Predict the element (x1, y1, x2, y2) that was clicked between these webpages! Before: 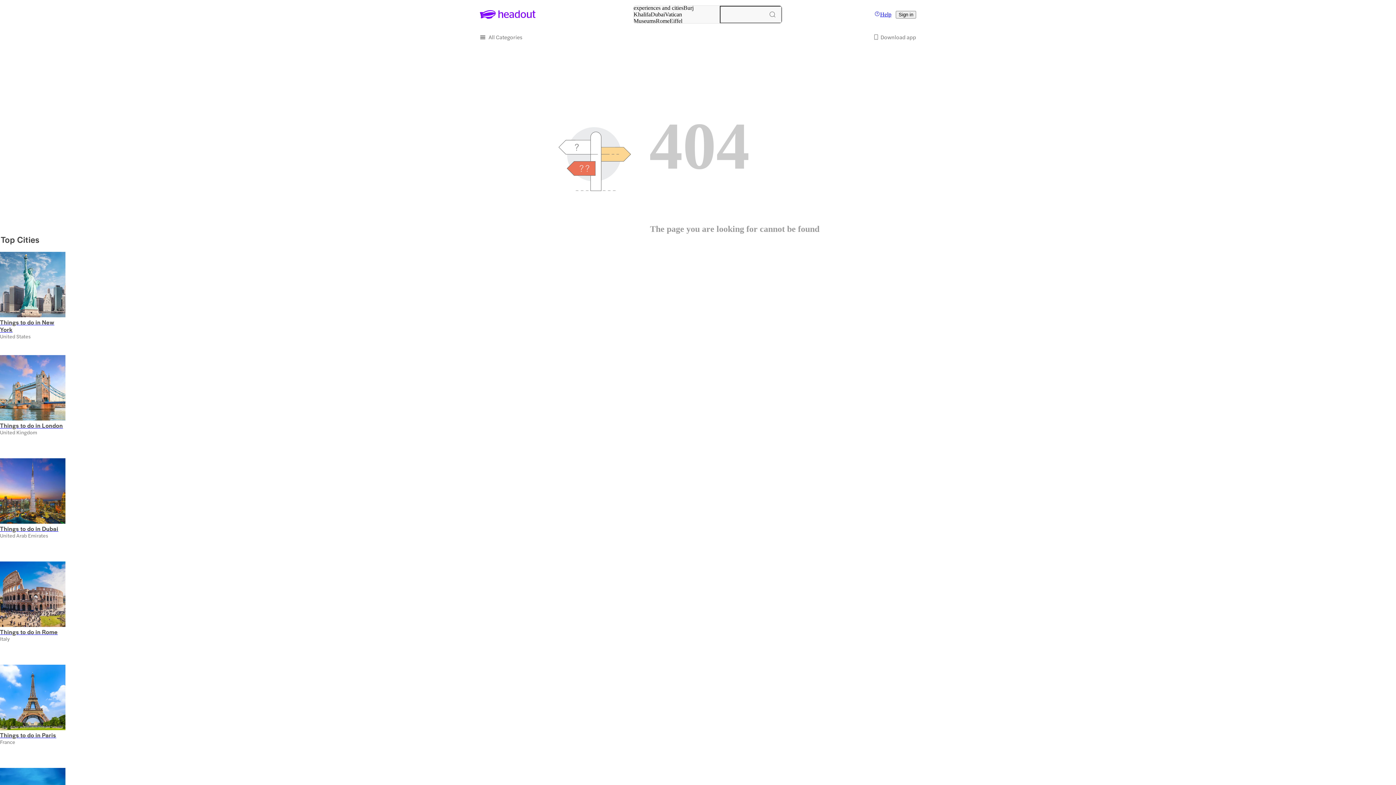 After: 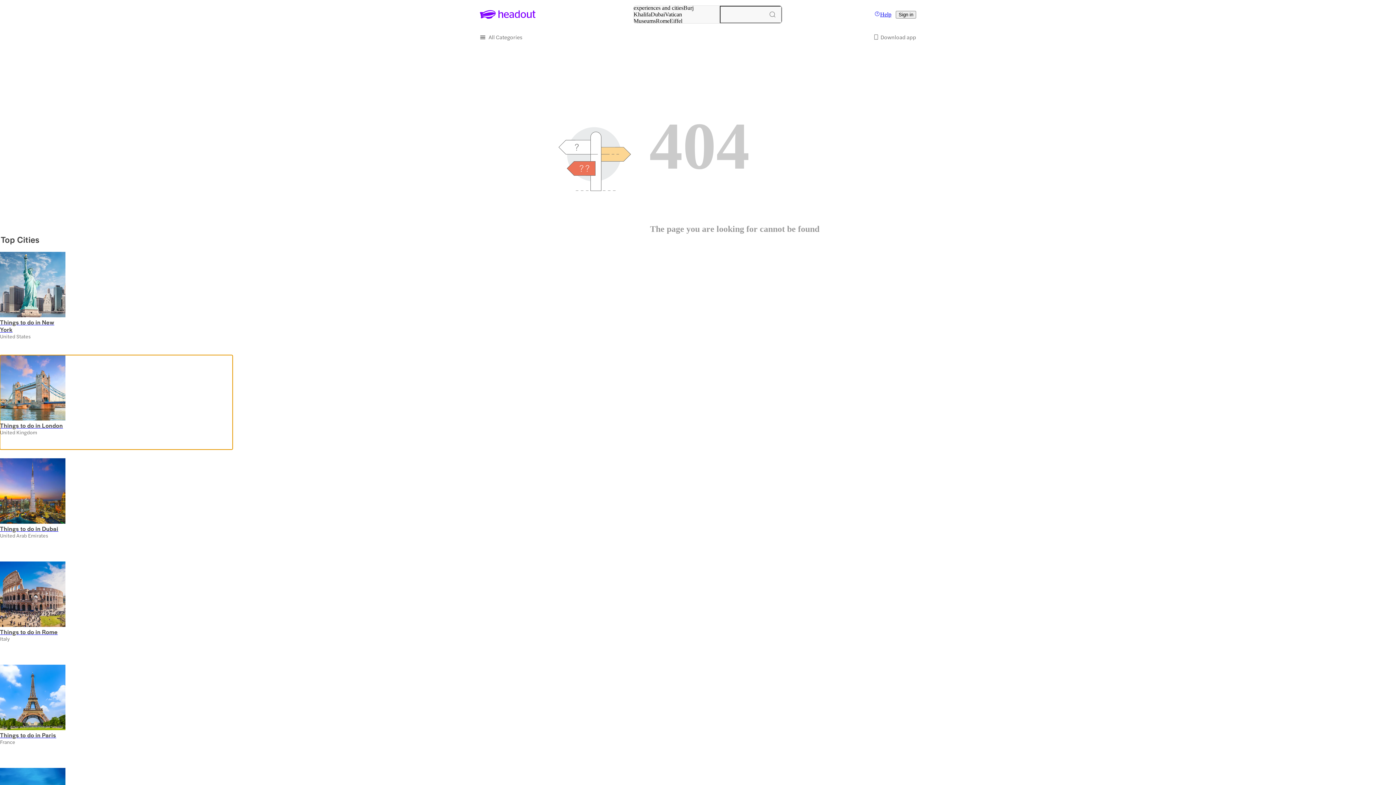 Action: label: Slide 2 of 31 bbox: (0, 355, 232, 449)